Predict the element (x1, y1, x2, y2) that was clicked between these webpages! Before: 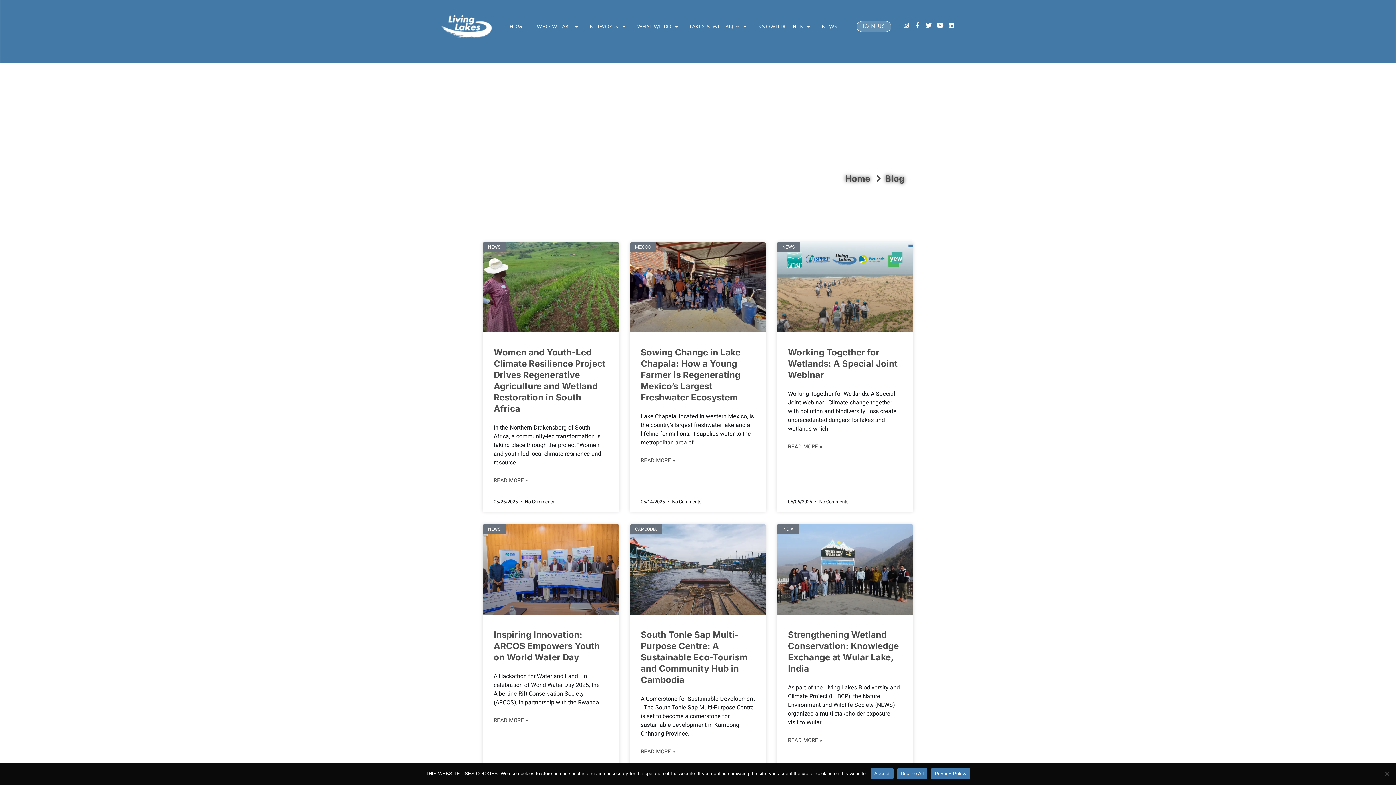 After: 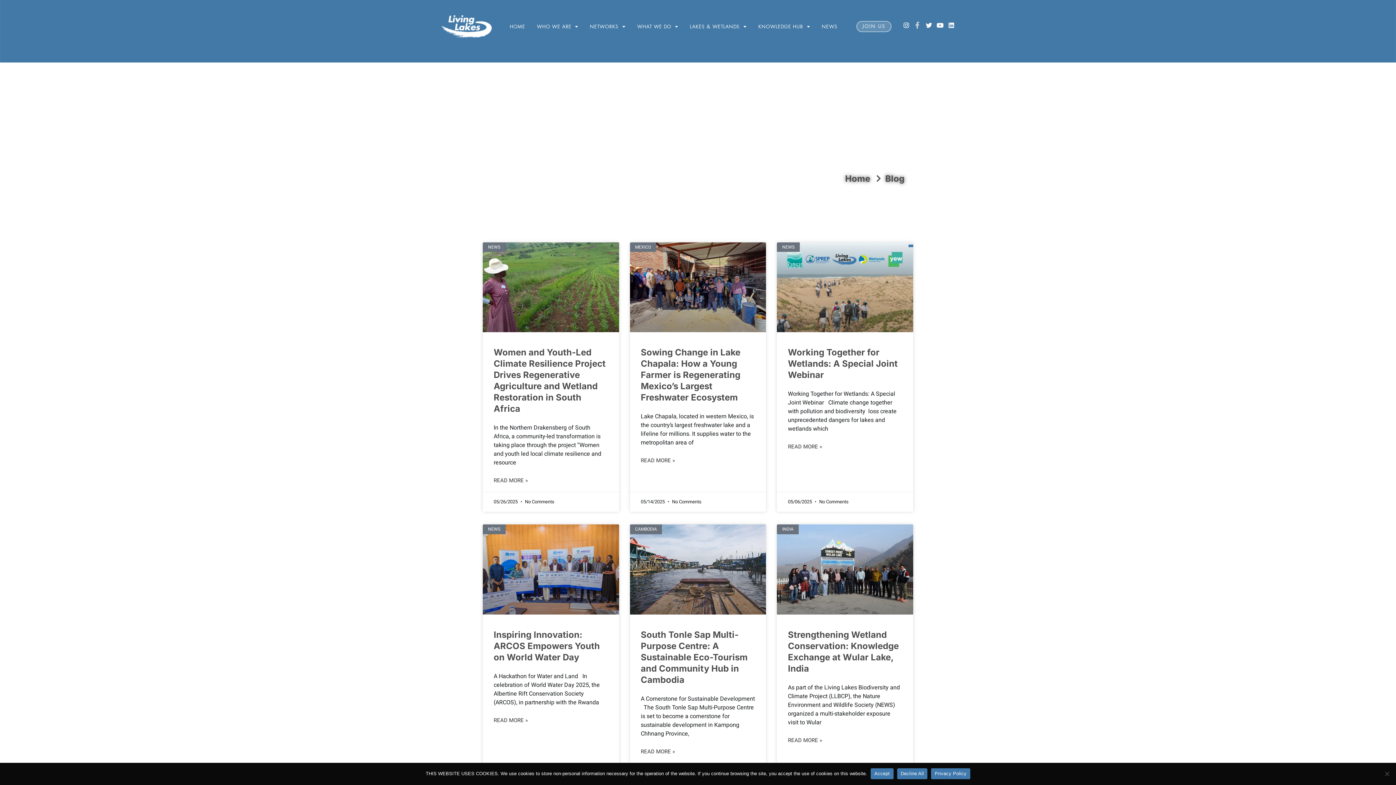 Action: label: Facebook-f bbox: (914, 22, 920, 28)